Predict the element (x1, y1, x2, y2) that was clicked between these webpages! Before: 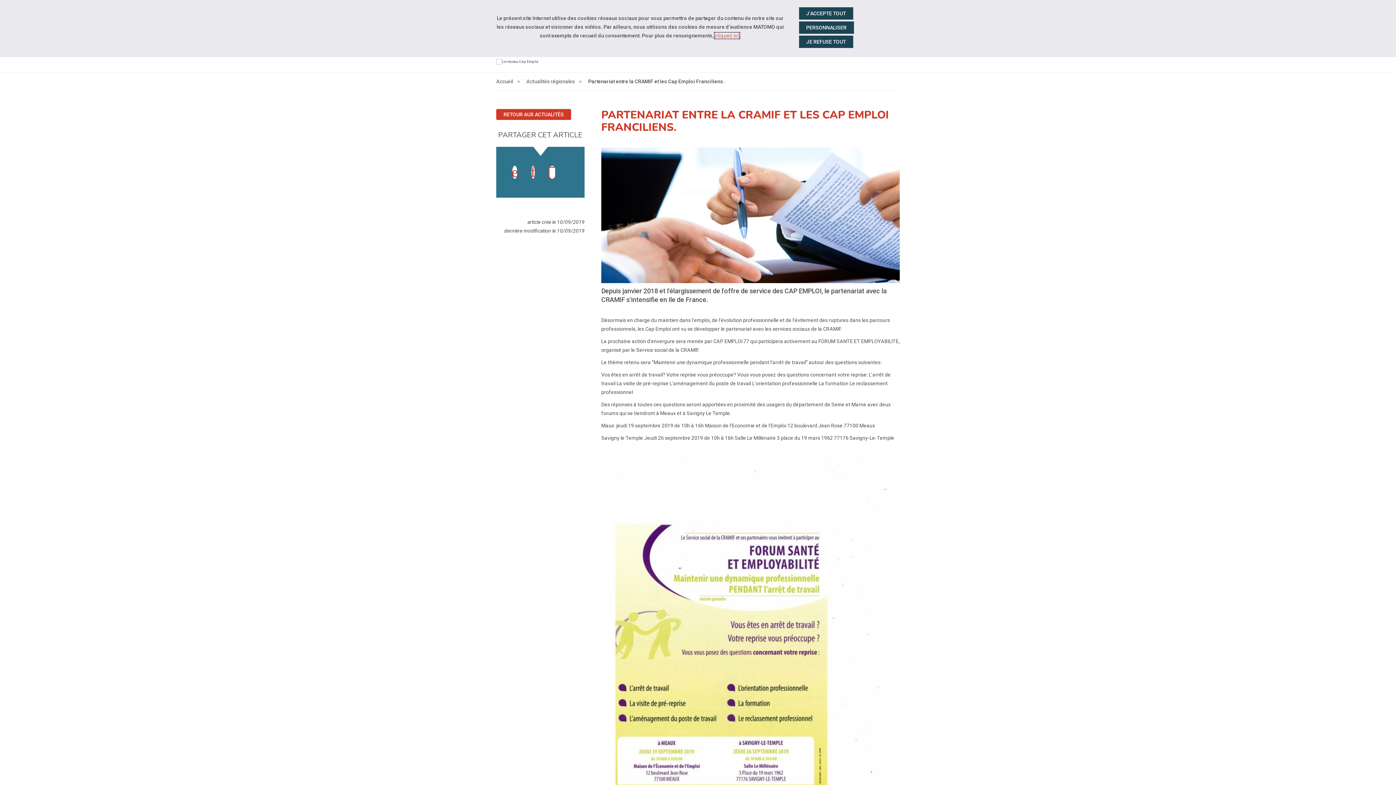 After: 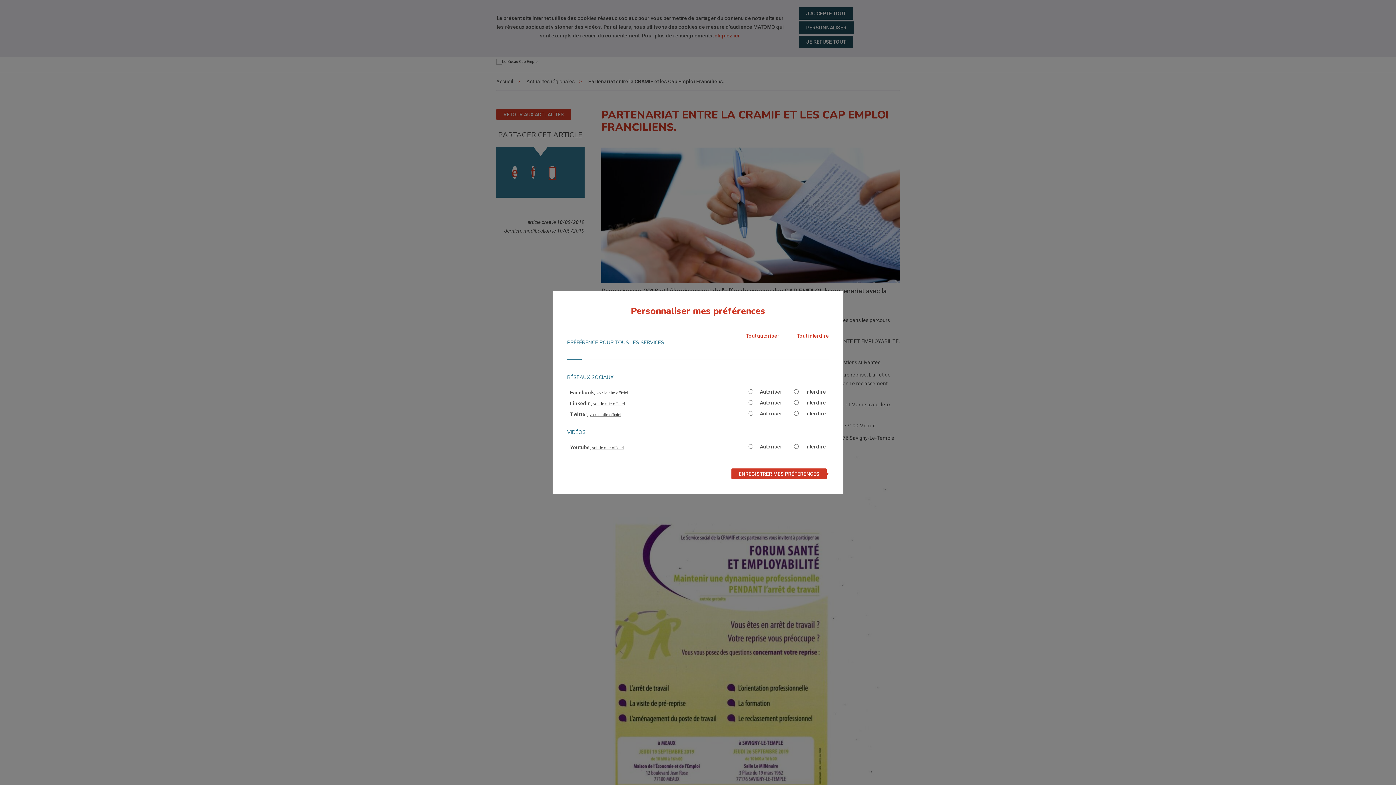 Action: bbox: (544, 163, 560, 181) label: activer les cookies twitter